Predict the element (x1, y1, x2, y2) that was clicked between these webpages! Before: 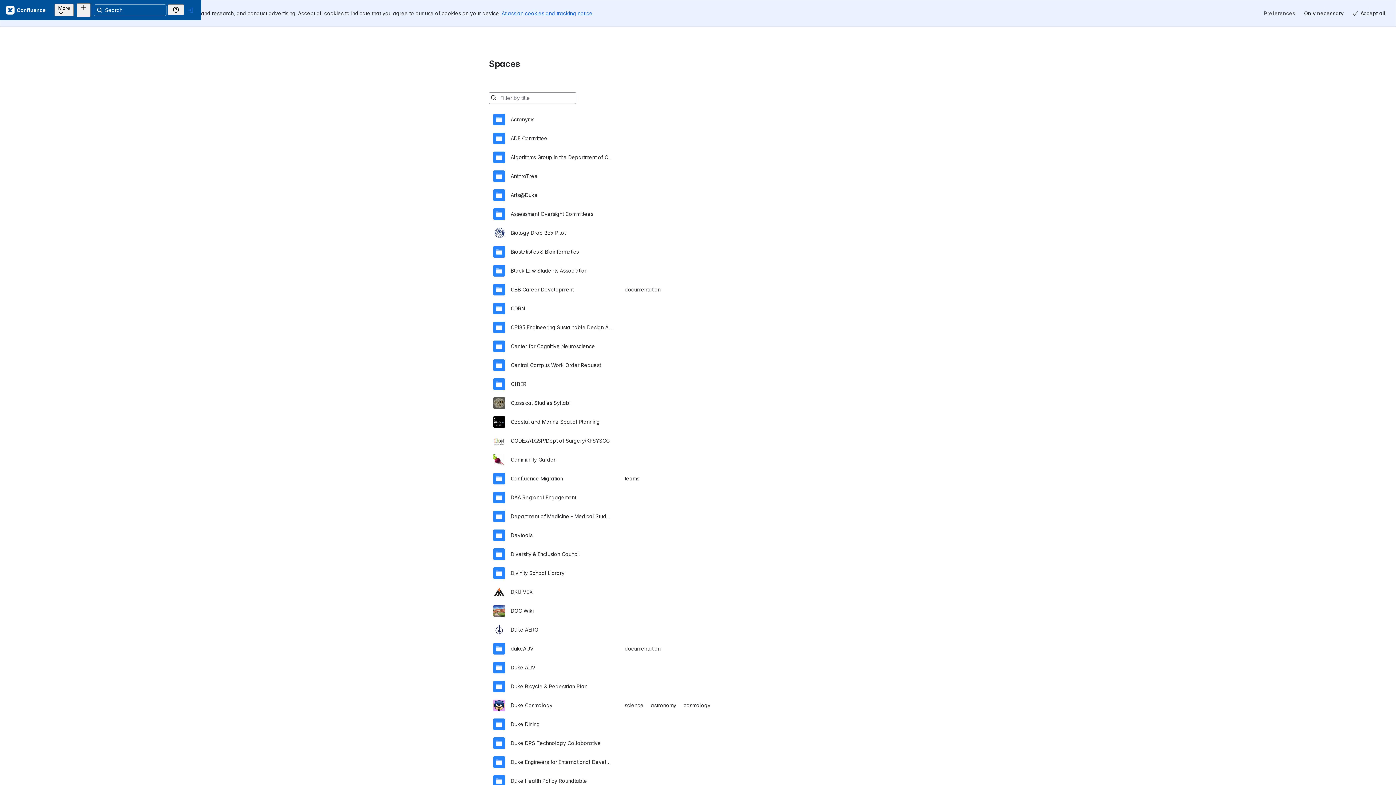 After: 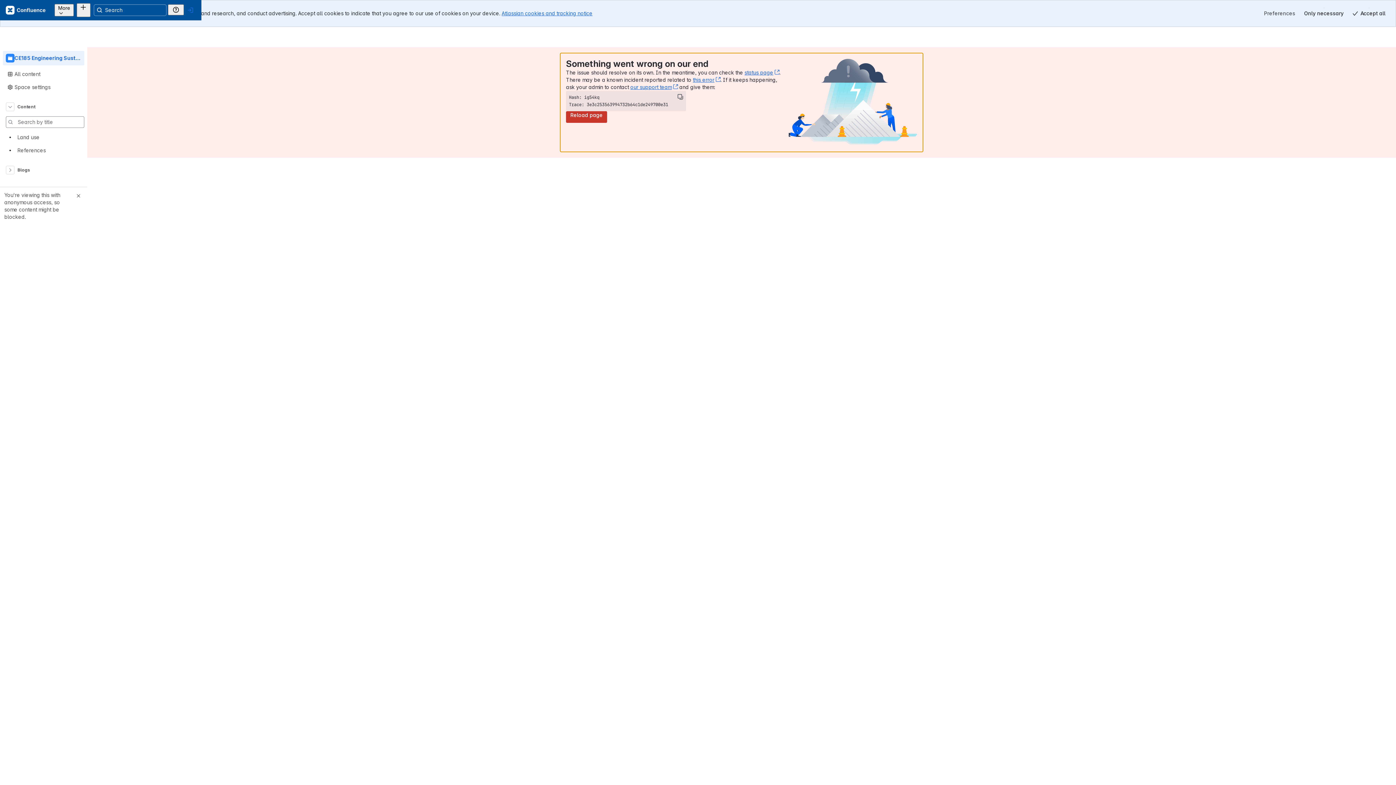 Action: bbox: (493, 291, 903, 310) label: CE185 Engineering Sustainable Design And Construction